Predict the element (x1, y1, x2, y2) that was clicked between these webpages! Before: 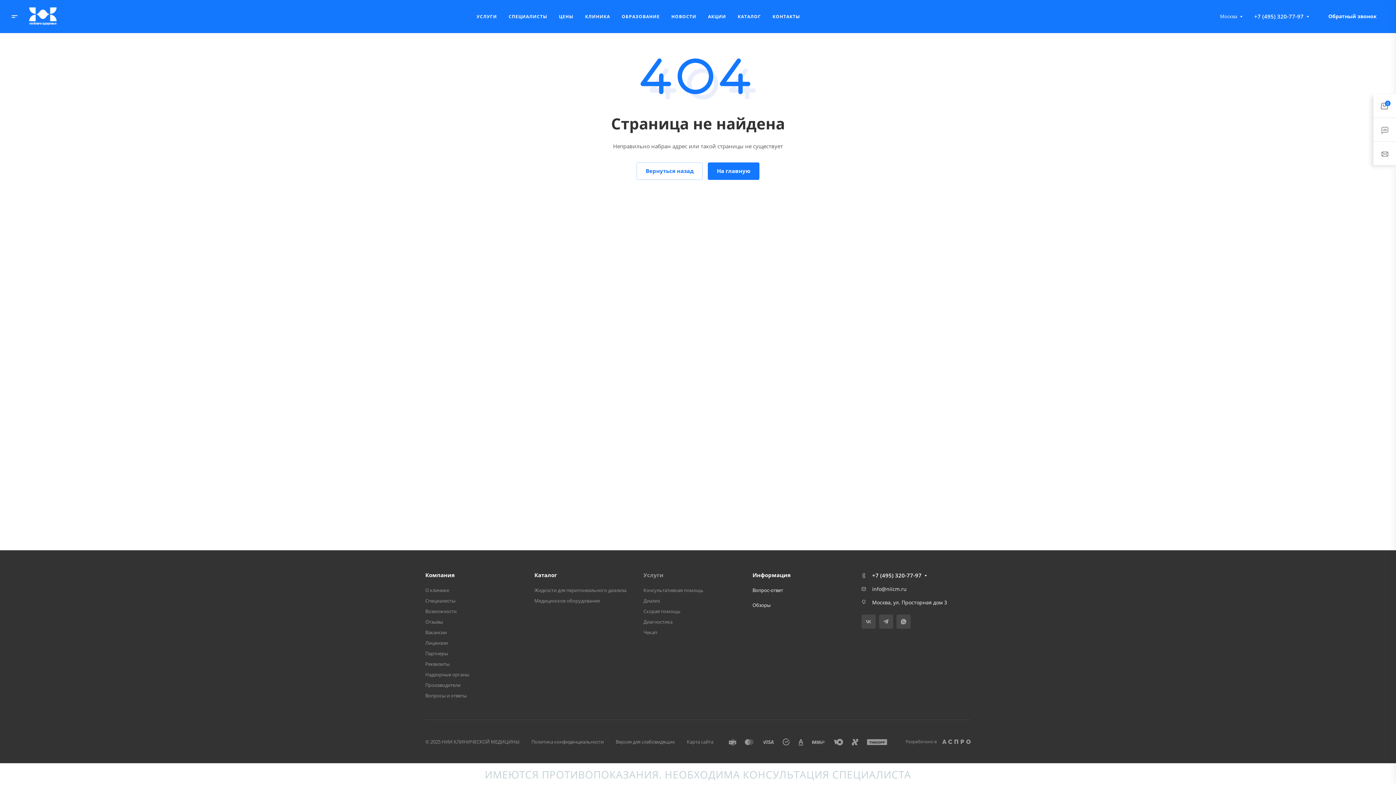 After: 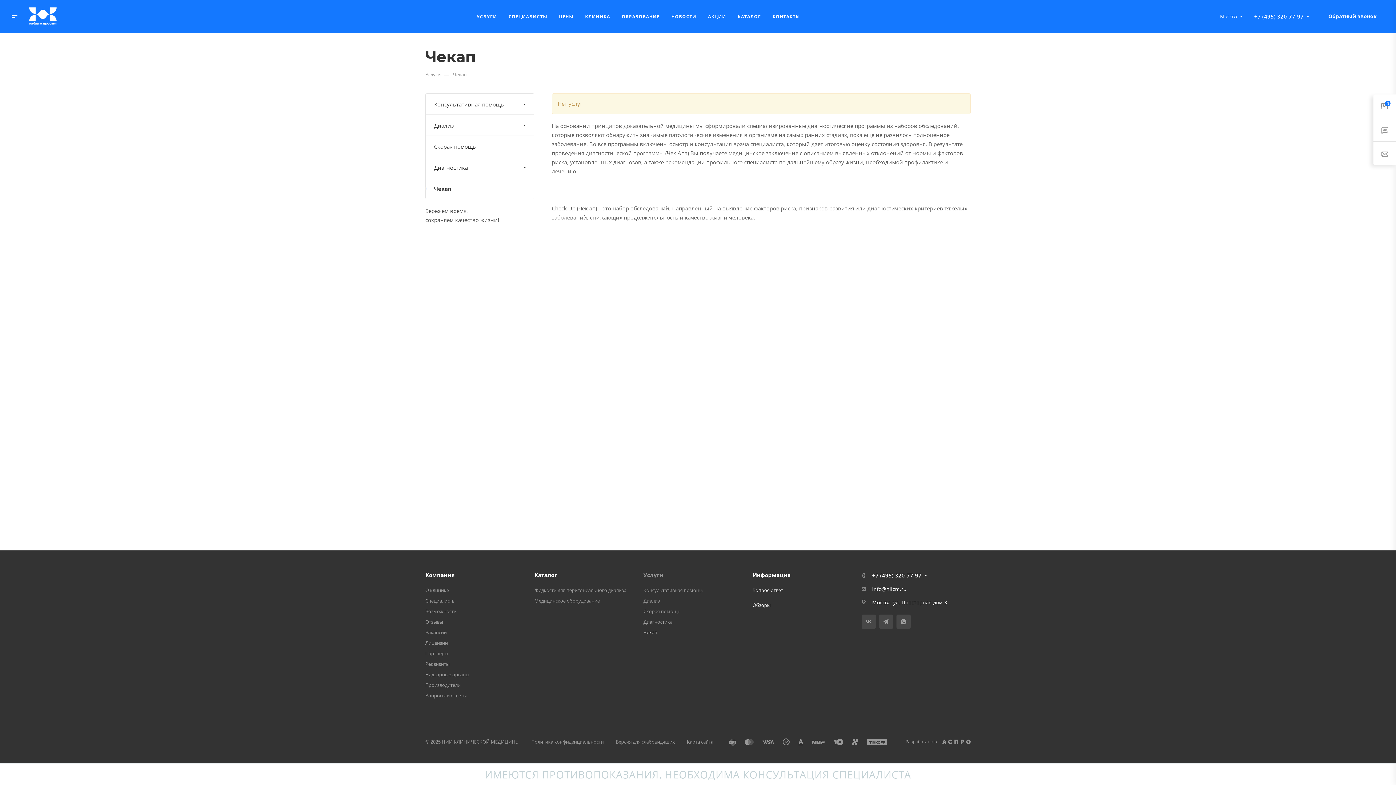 Action: bbox: (643, 629, 657, 636) label: Чекап